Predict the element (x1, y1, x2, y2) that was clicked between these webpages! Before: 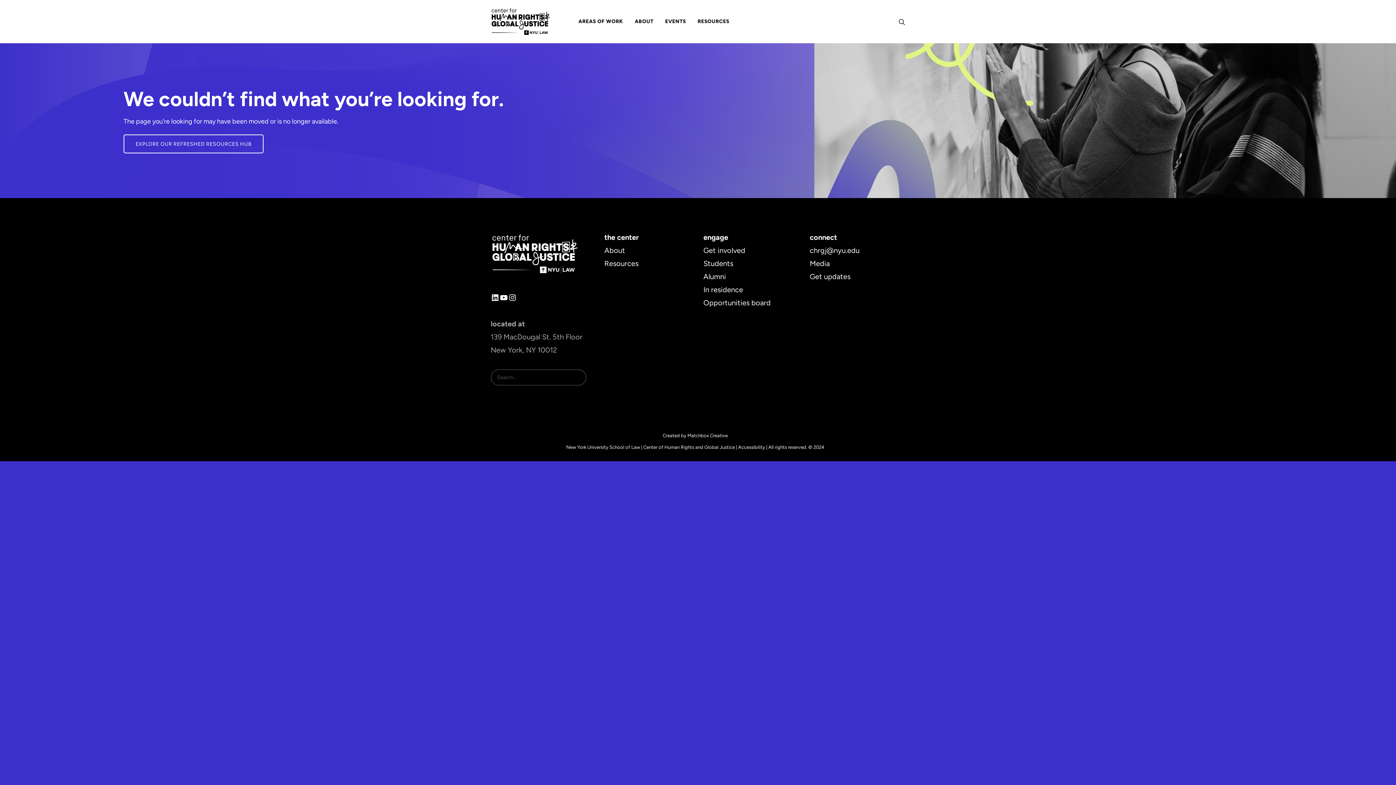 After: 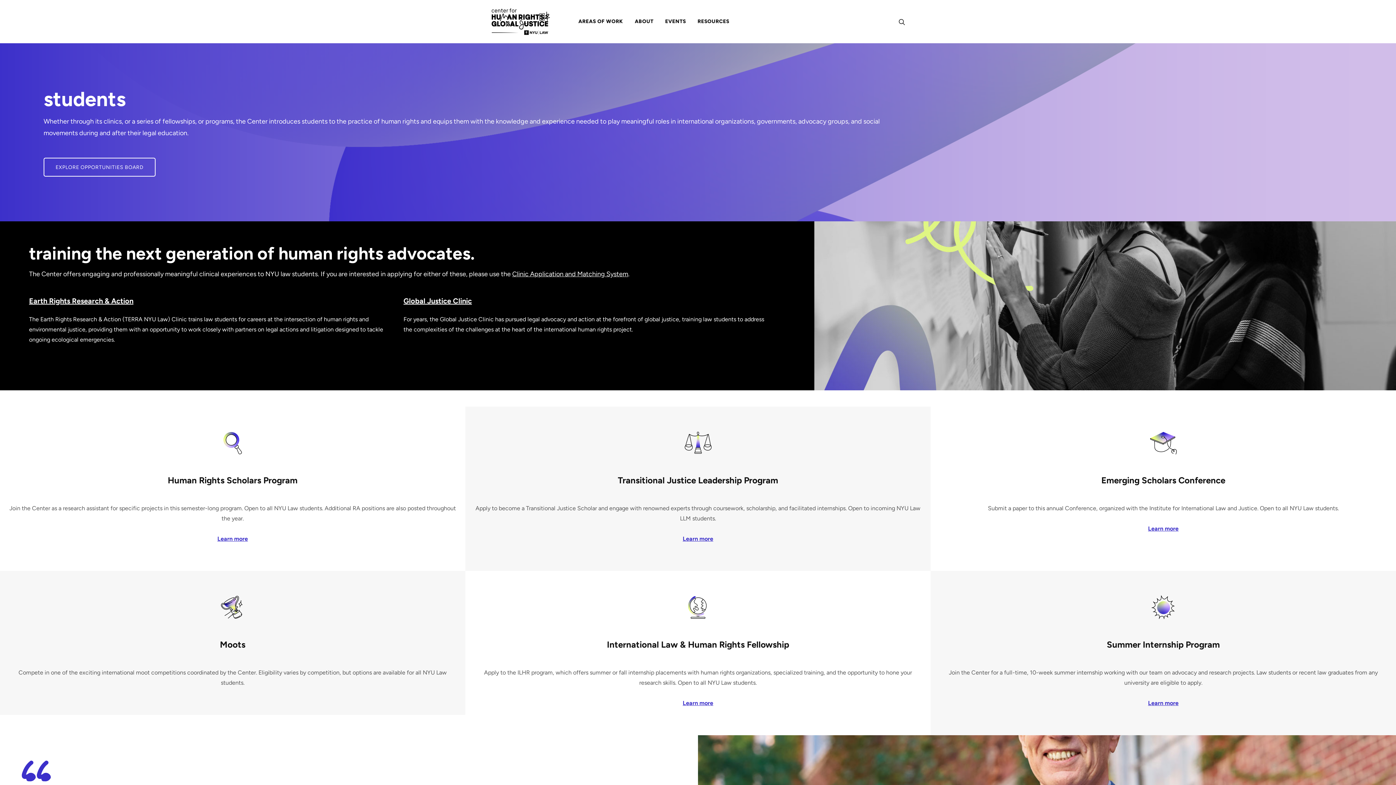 Action: label: Students bbox: (703, 259, 733, 267)